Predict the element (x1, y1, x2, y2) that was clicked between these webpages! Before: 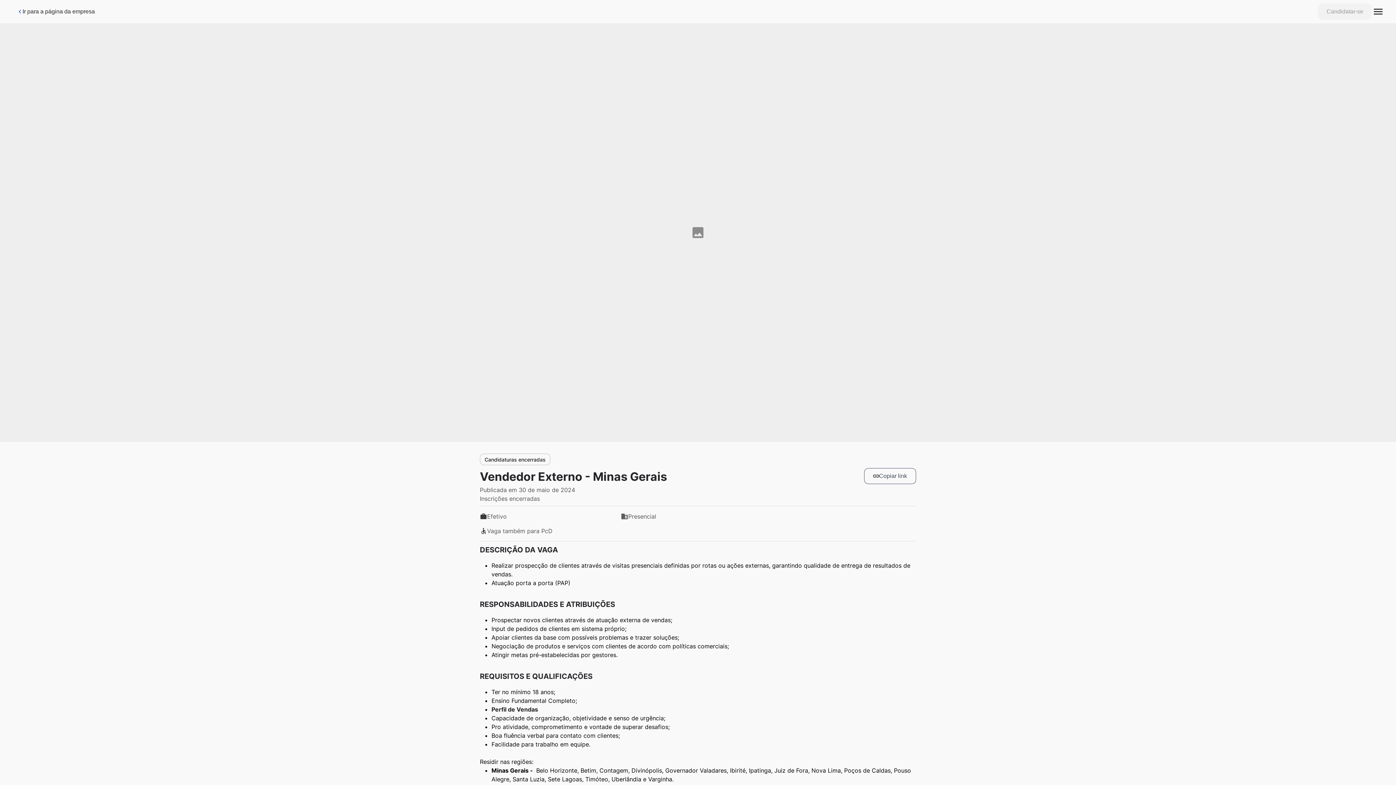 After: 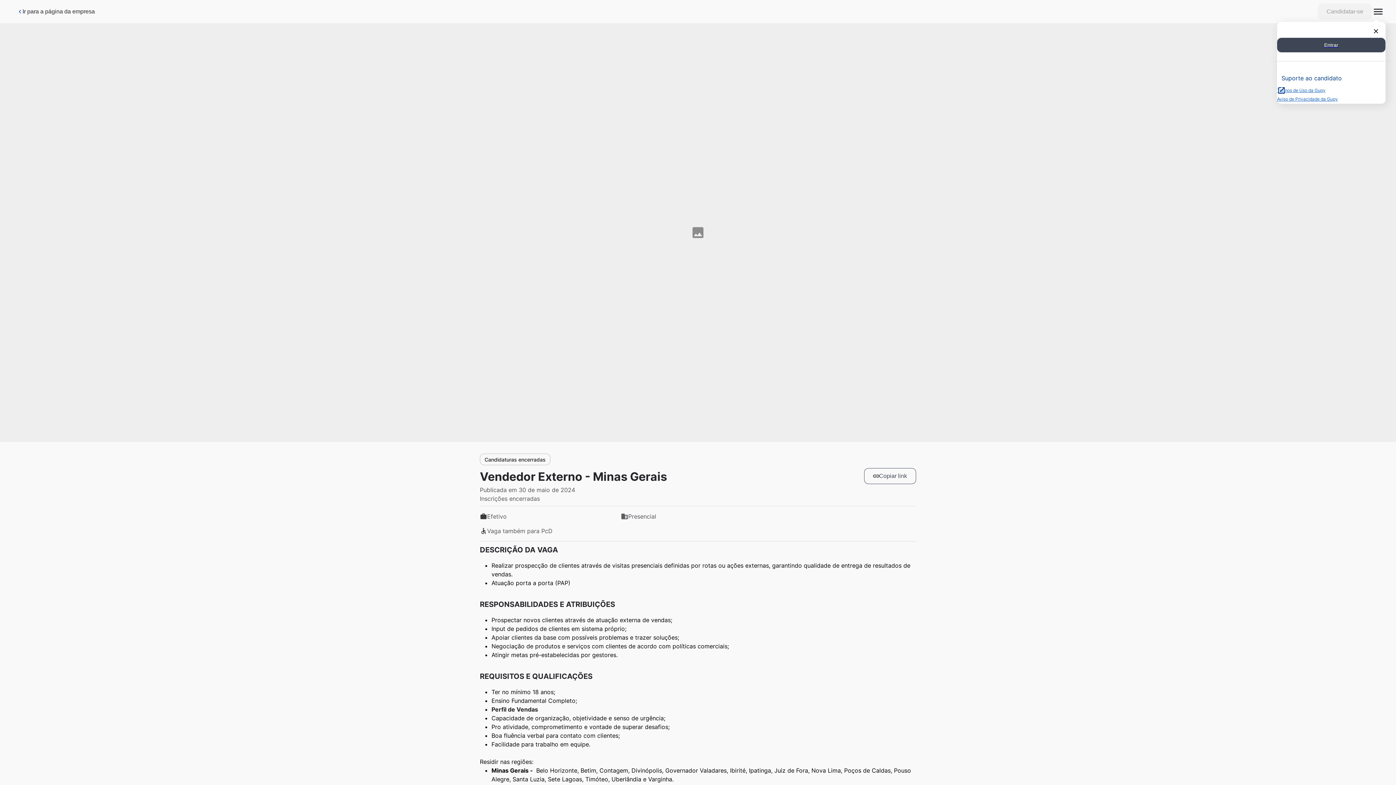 Action: bbox: (1372, 0, 1384, 23)